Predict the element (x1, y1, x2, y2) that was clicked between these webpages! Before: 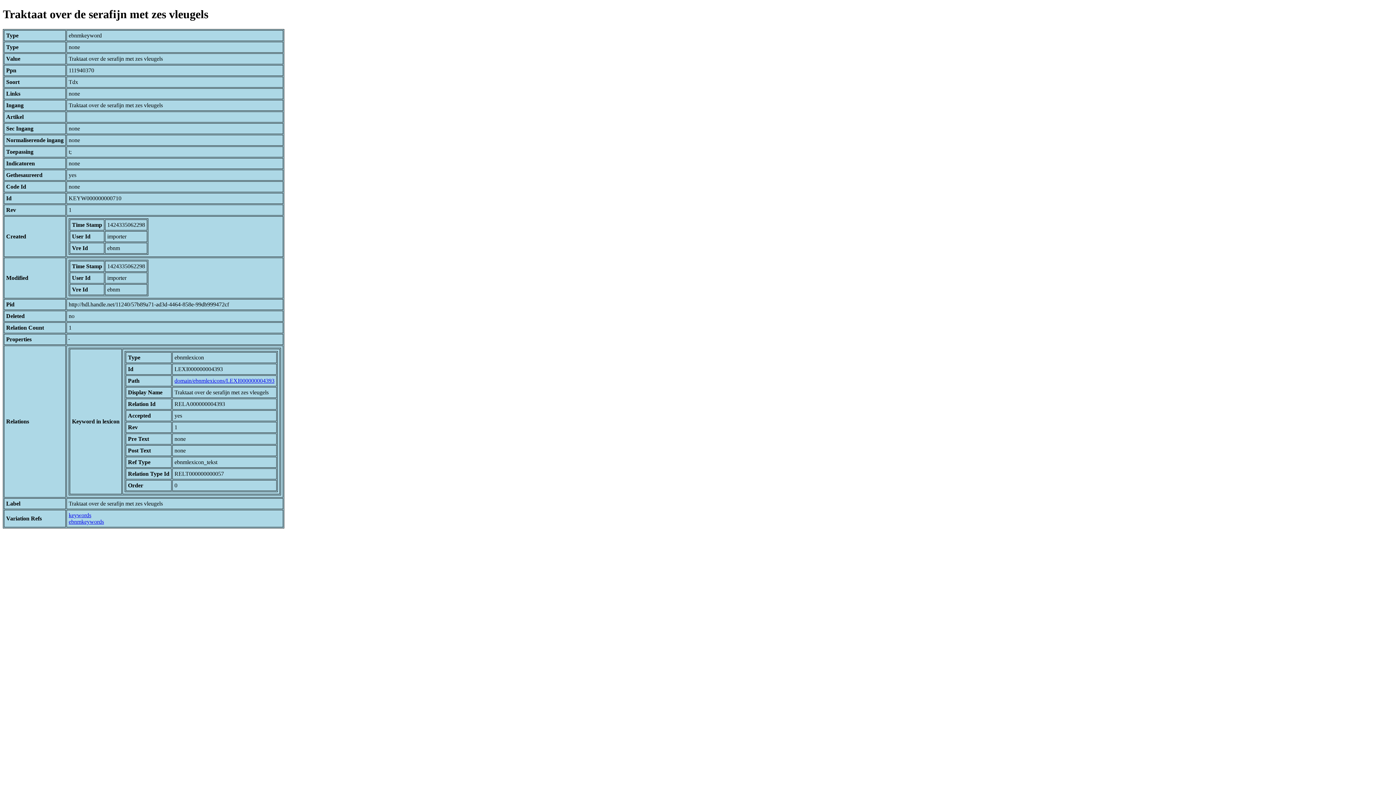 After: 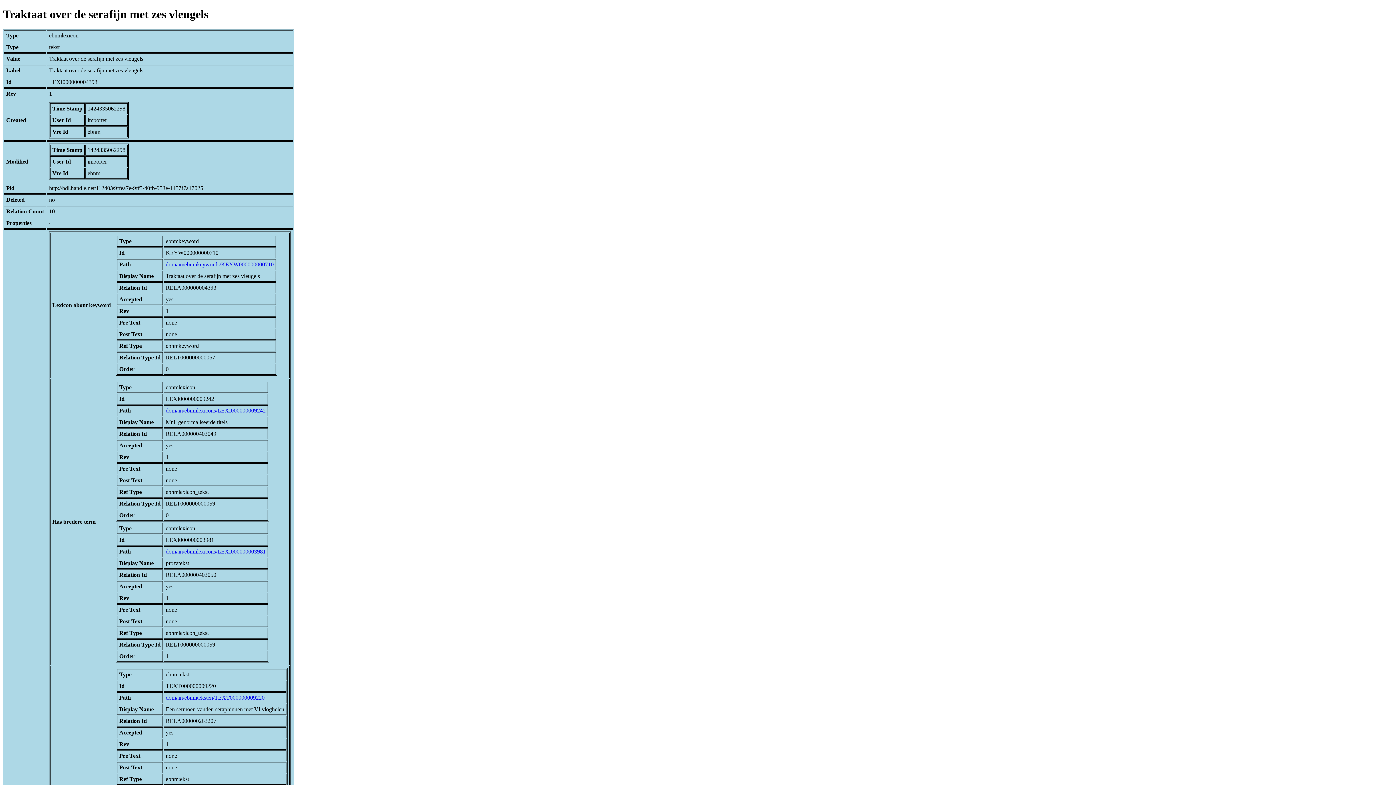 Action: bbox: (174, 377, 274, 383) label: domain/ebnmlexicons/LEXI000000004393